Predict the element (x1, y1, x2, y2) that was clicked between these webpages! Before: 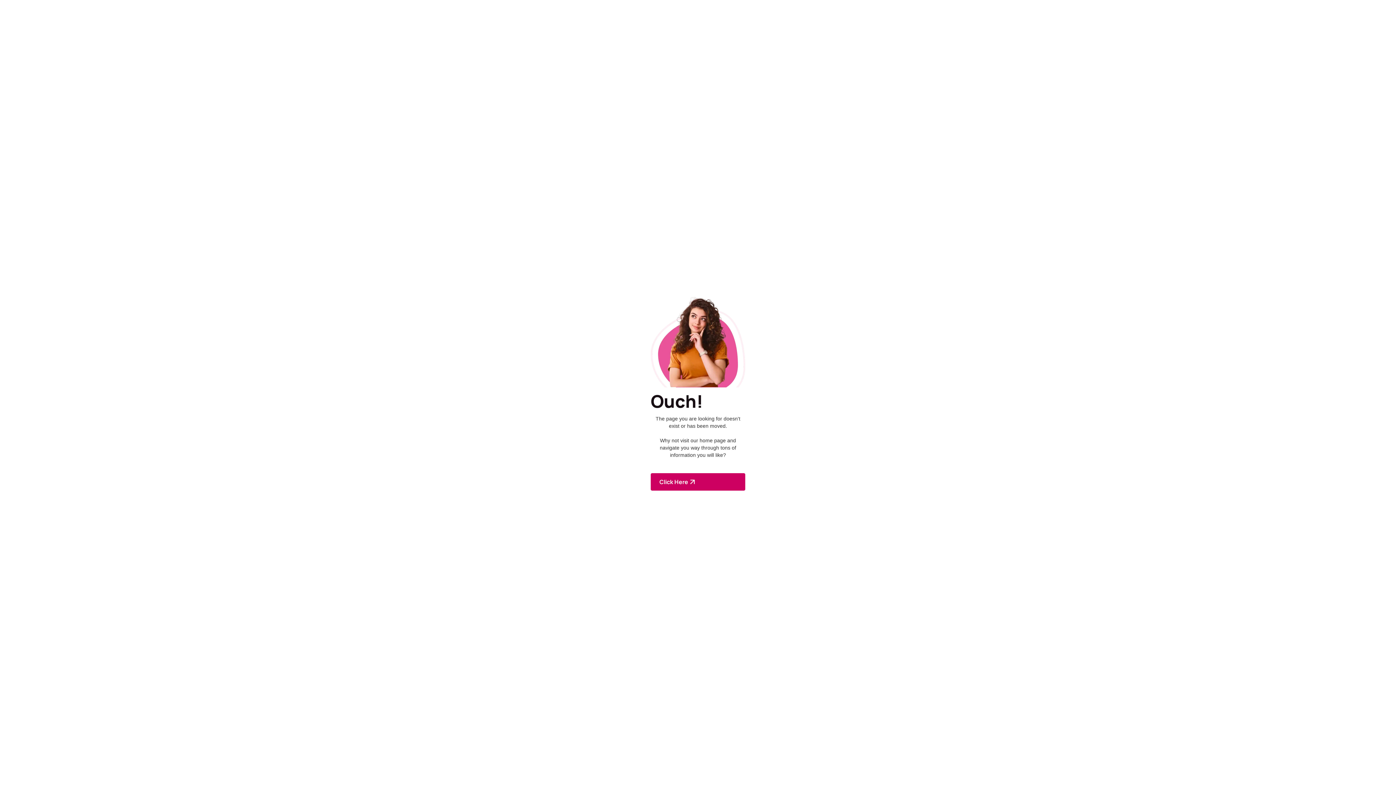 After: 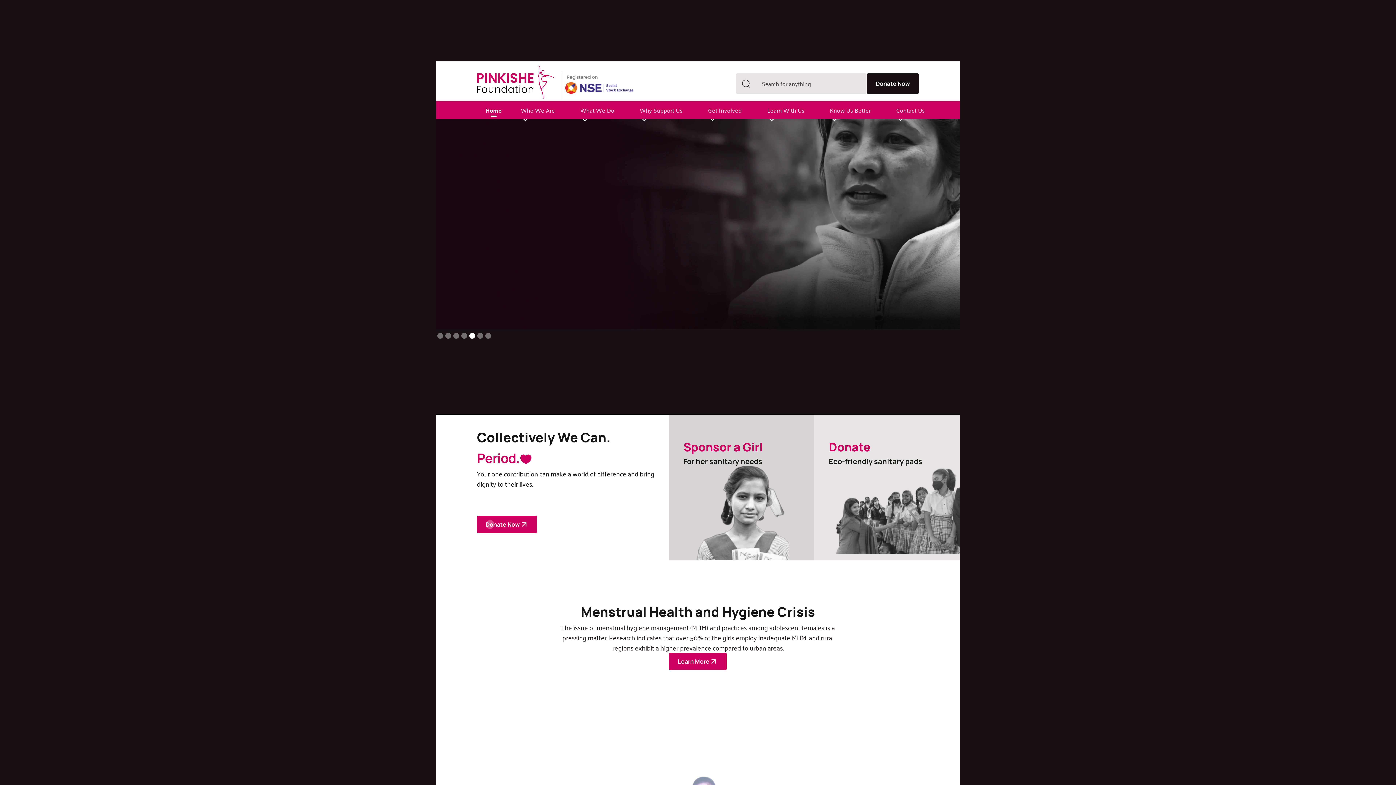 Action: label: Click Here bbox: (650, 473, 745, 490)